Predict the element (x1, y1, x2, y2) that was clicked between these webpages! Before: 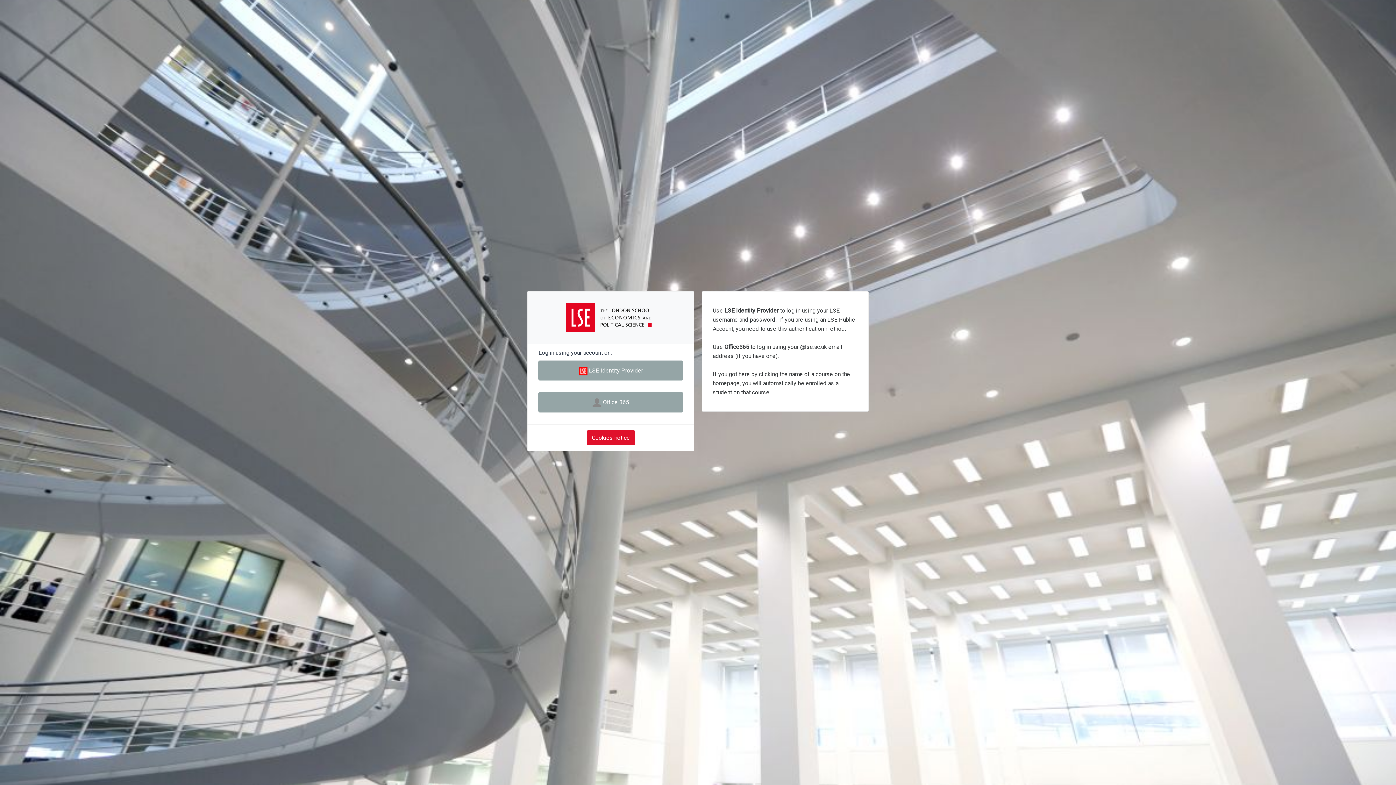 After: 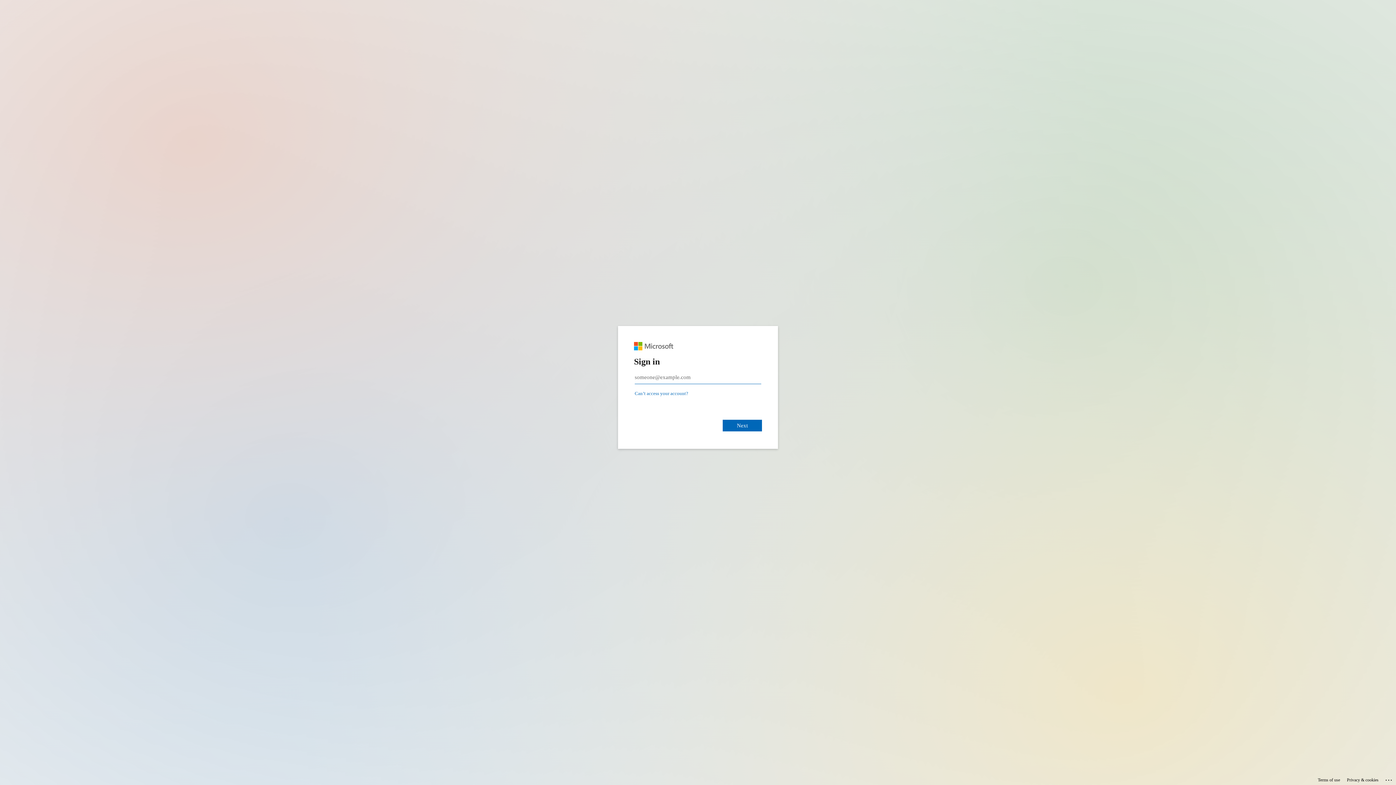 Action: label:  Office 365 bbox: (538, 392, 683, 412)